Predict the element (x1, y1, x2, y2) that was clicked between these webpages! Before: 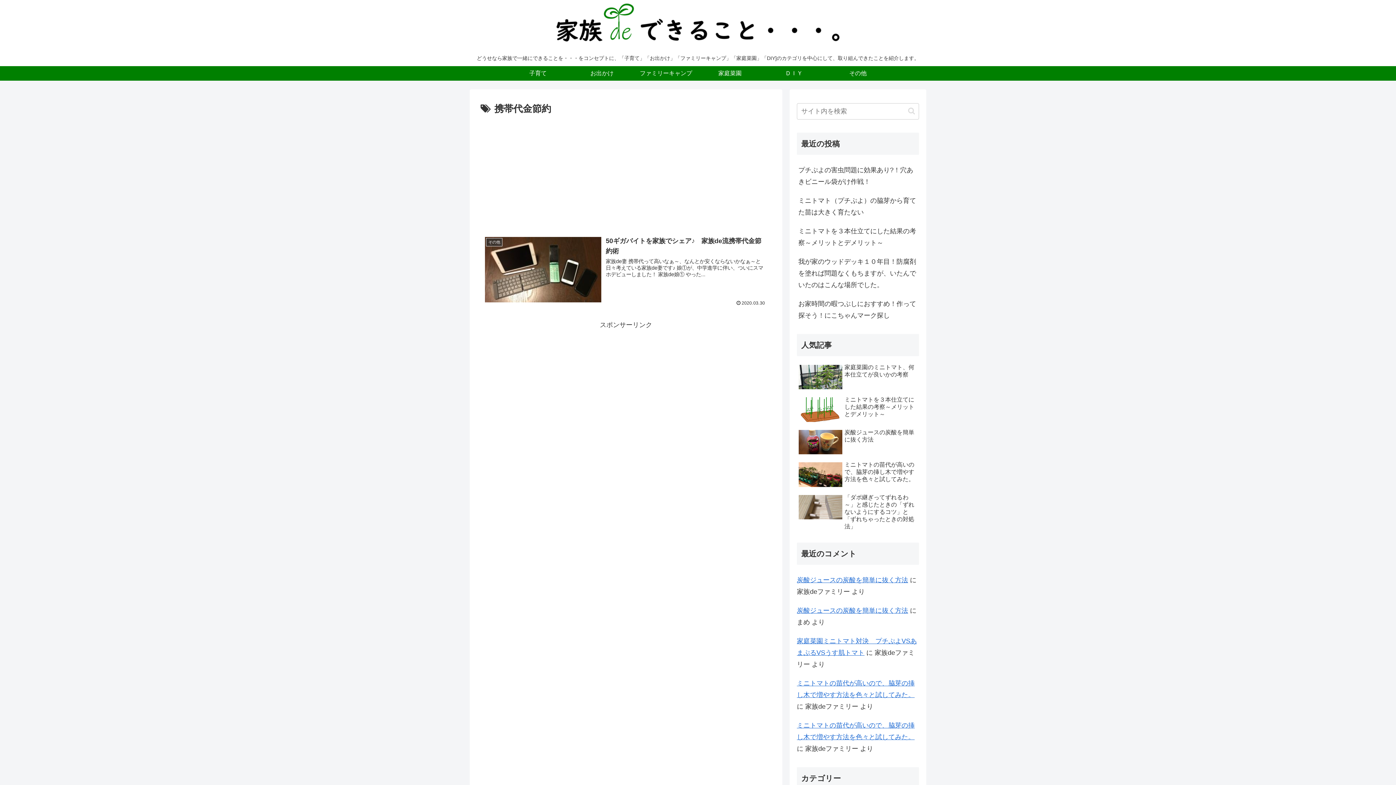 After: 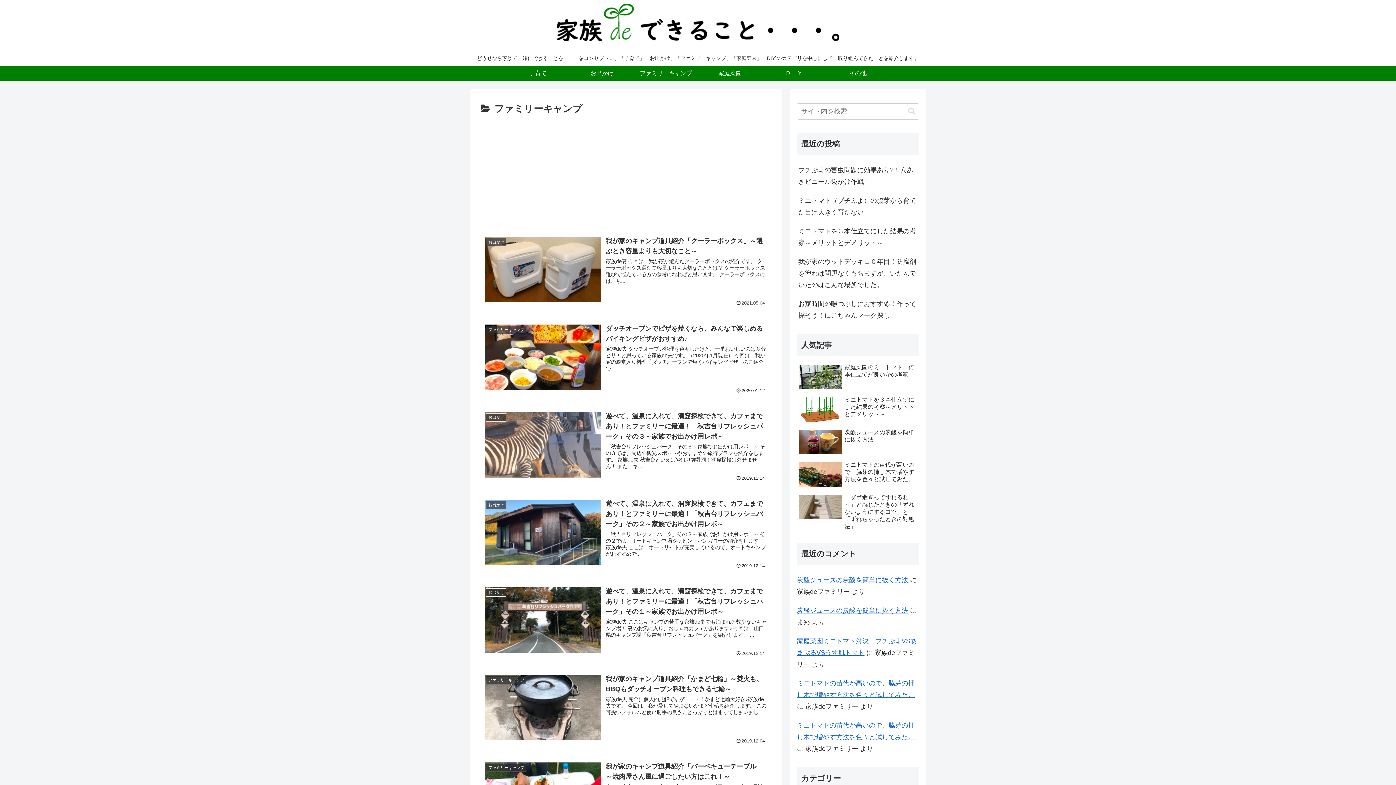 Action: bbox: (634, 66, 698, 80) label: ファミリーキャンプ